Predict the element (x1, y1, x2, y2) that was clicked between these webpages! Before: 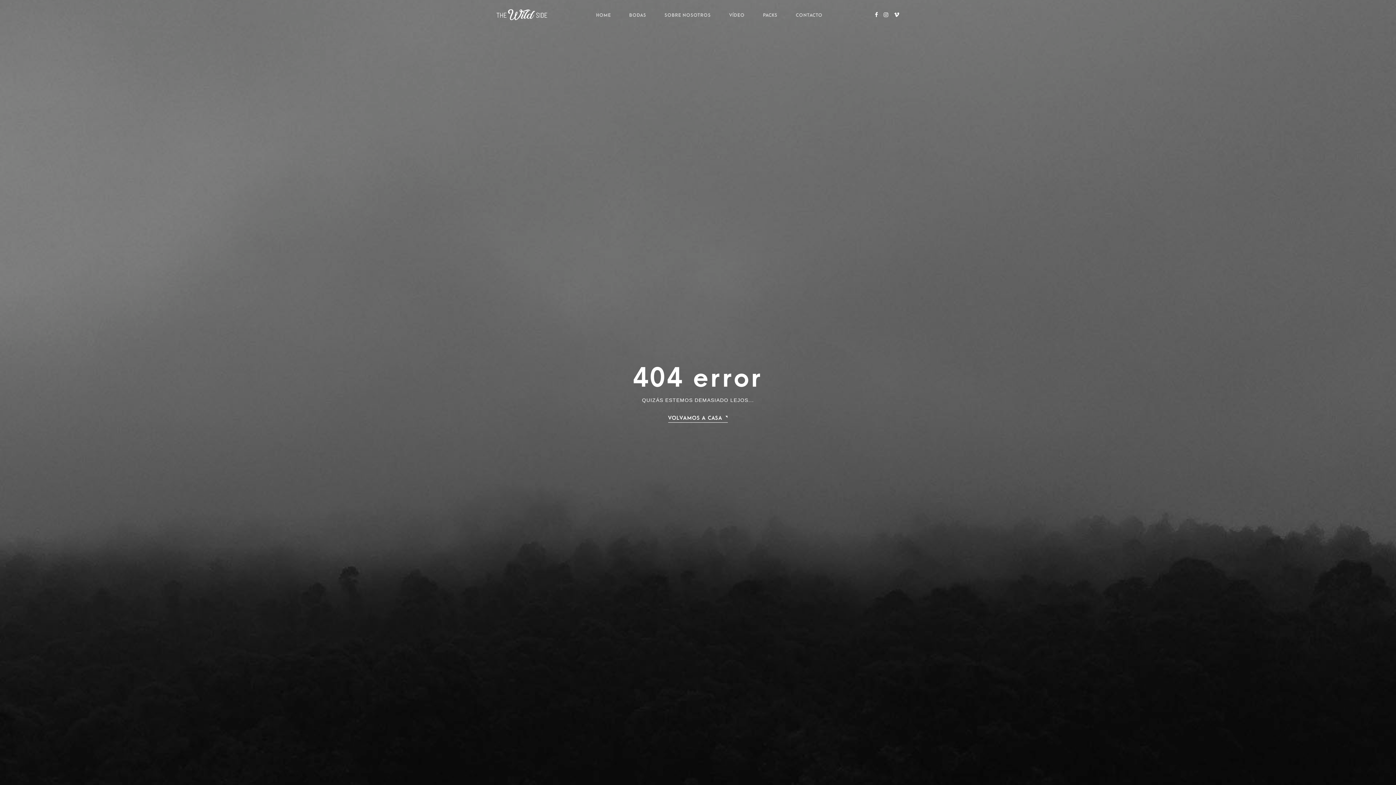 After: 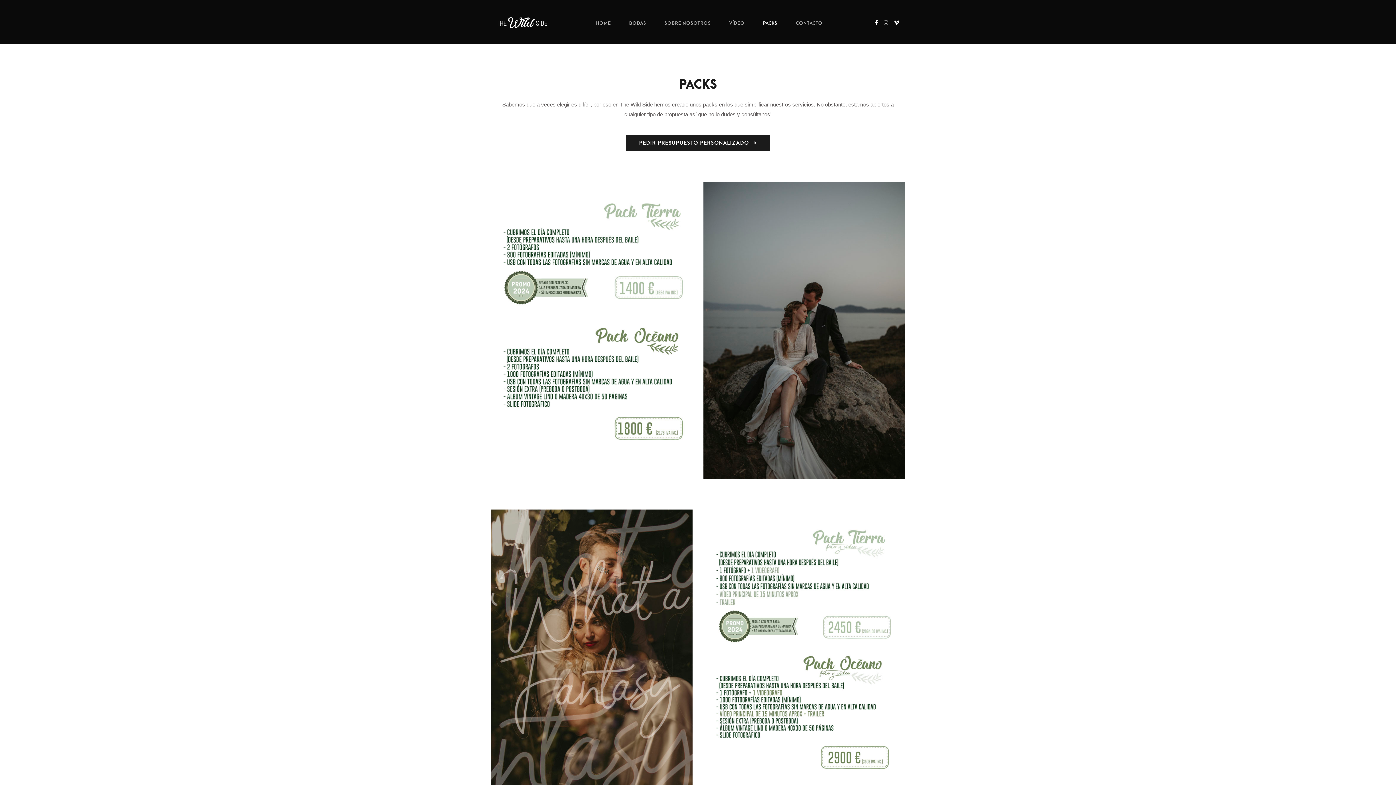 Action: label: PACKS bbox: (763, 2, 777, 28)